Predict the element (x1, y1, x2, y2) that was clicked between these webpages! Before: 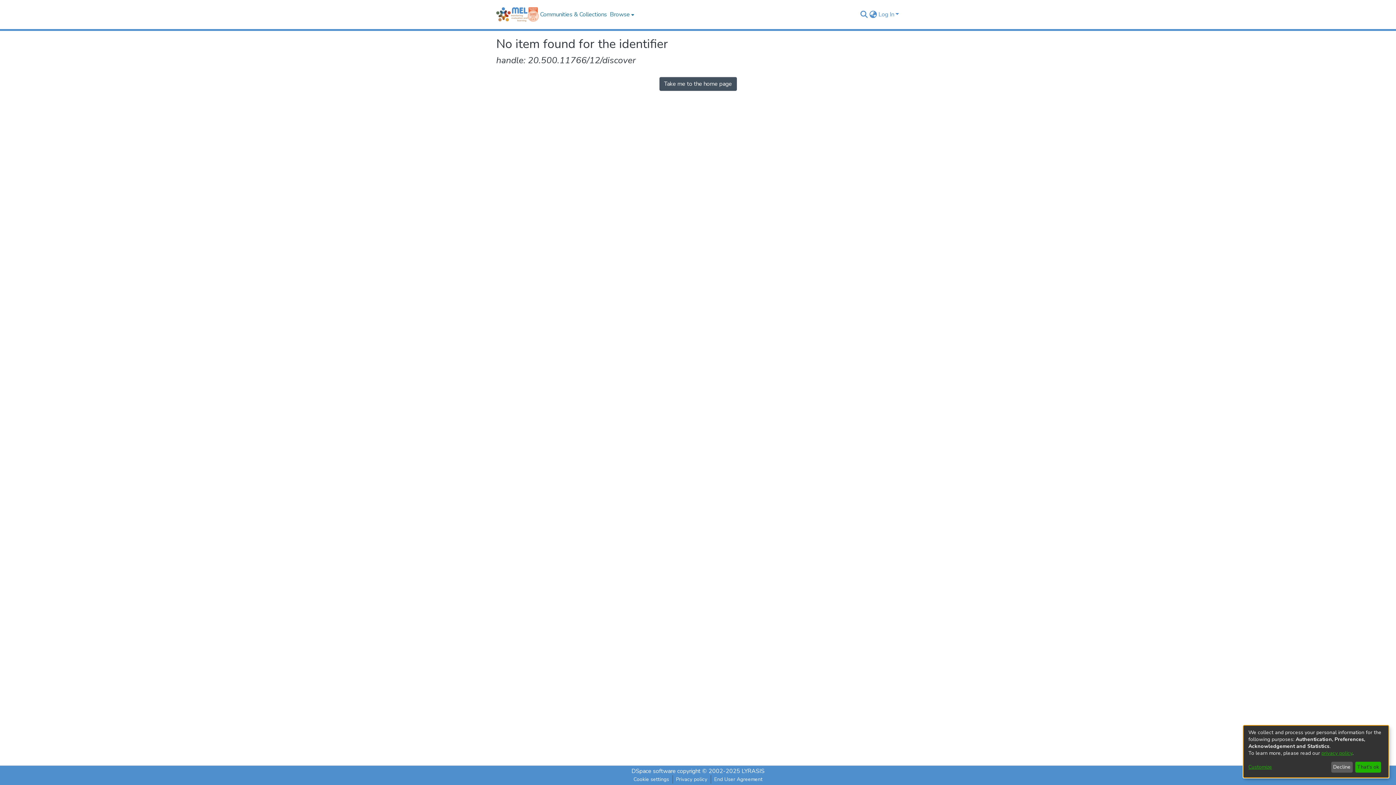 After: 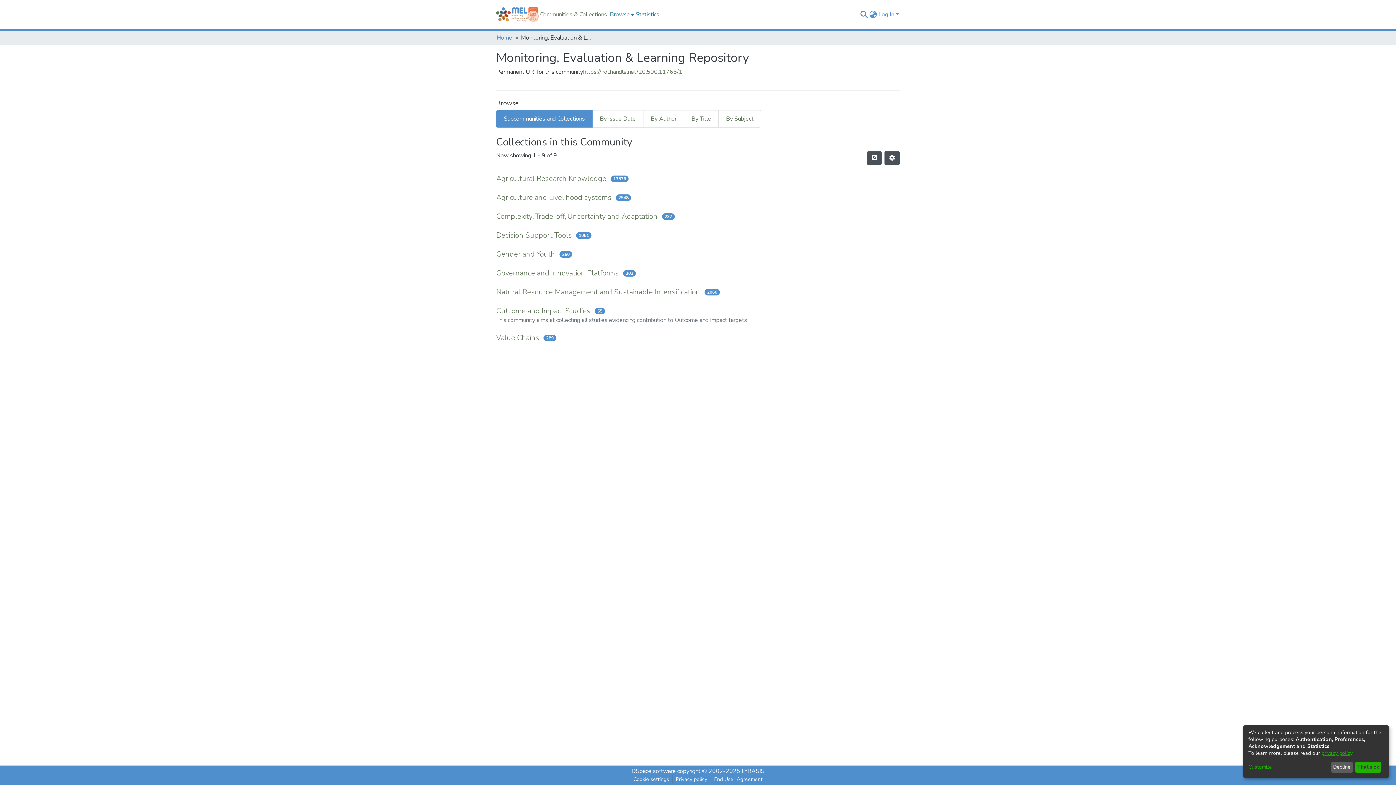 Action: label: Communities & Collections bbox: (538, 10, 608, 18)